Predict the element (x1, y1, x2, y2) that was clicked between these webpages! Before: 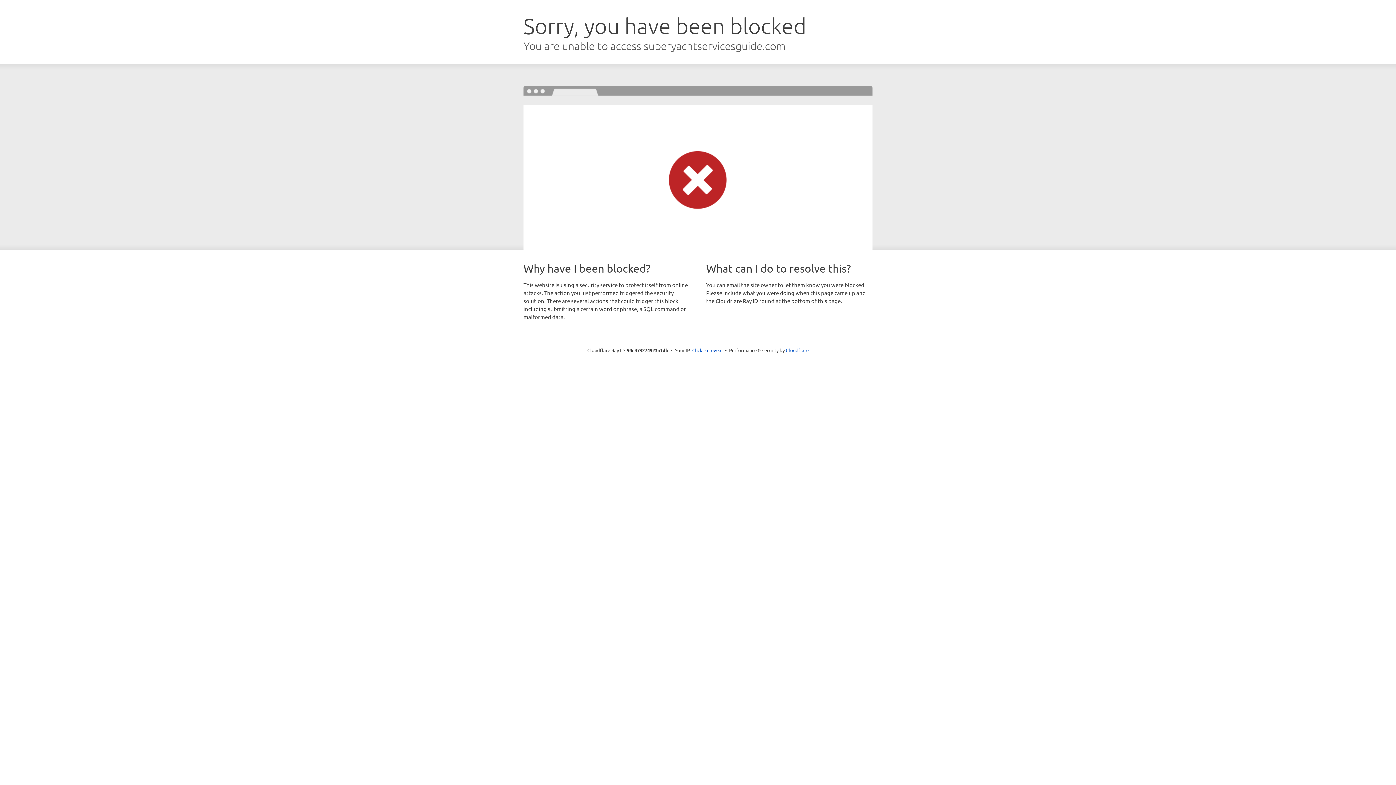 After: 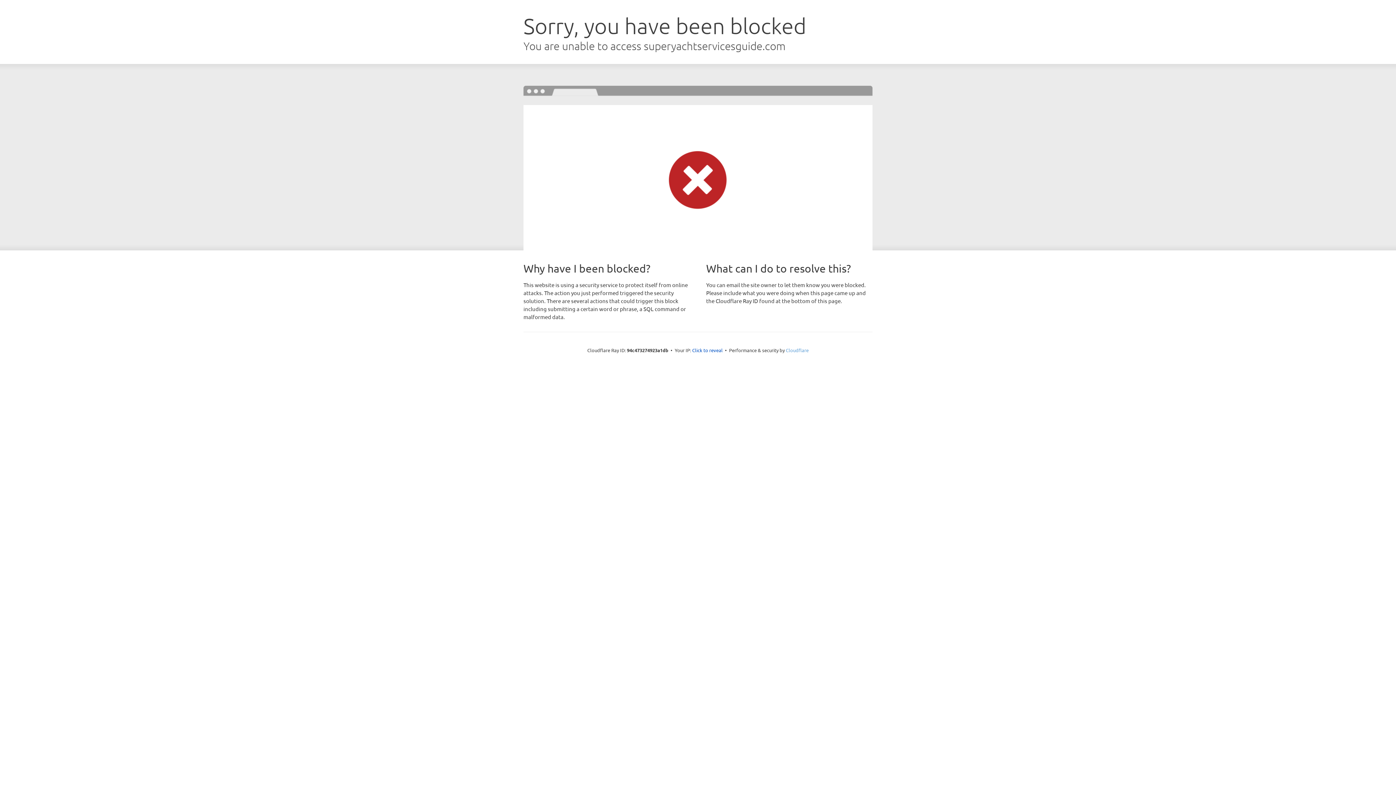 Action: bbox: (786, 347, 808, 353) label: Cloudflare